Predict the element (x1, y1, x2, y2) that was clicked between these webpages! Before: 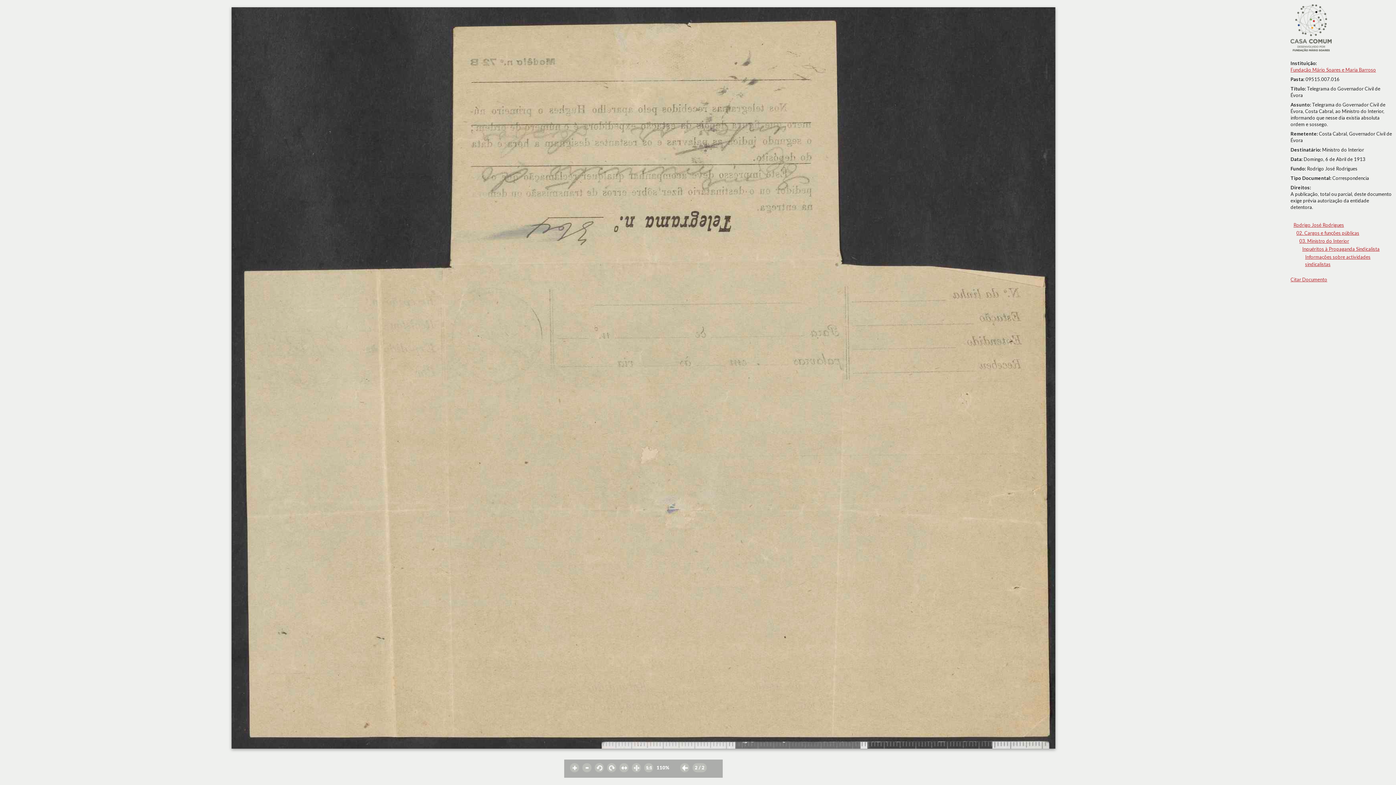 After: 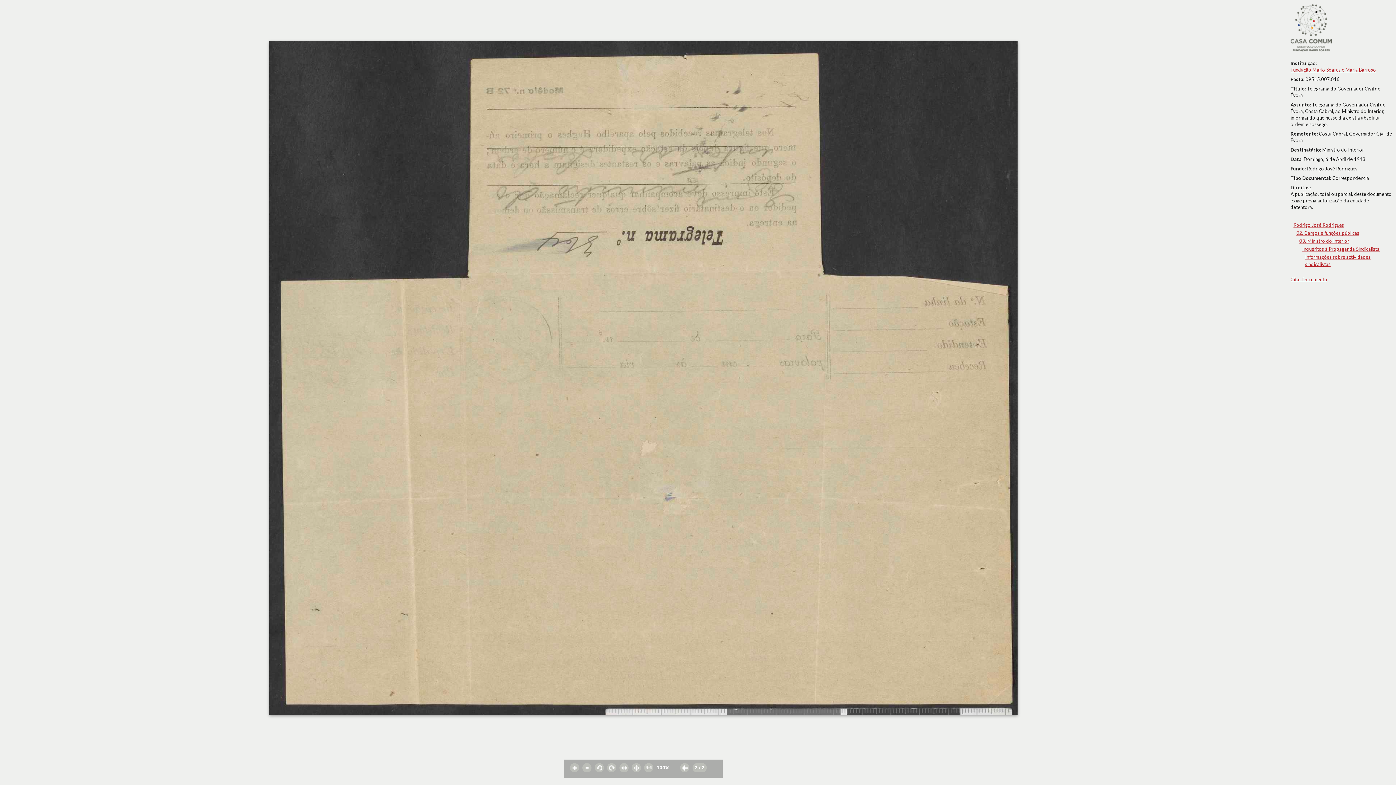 Action: bbox: (582, 763, 591, 772)